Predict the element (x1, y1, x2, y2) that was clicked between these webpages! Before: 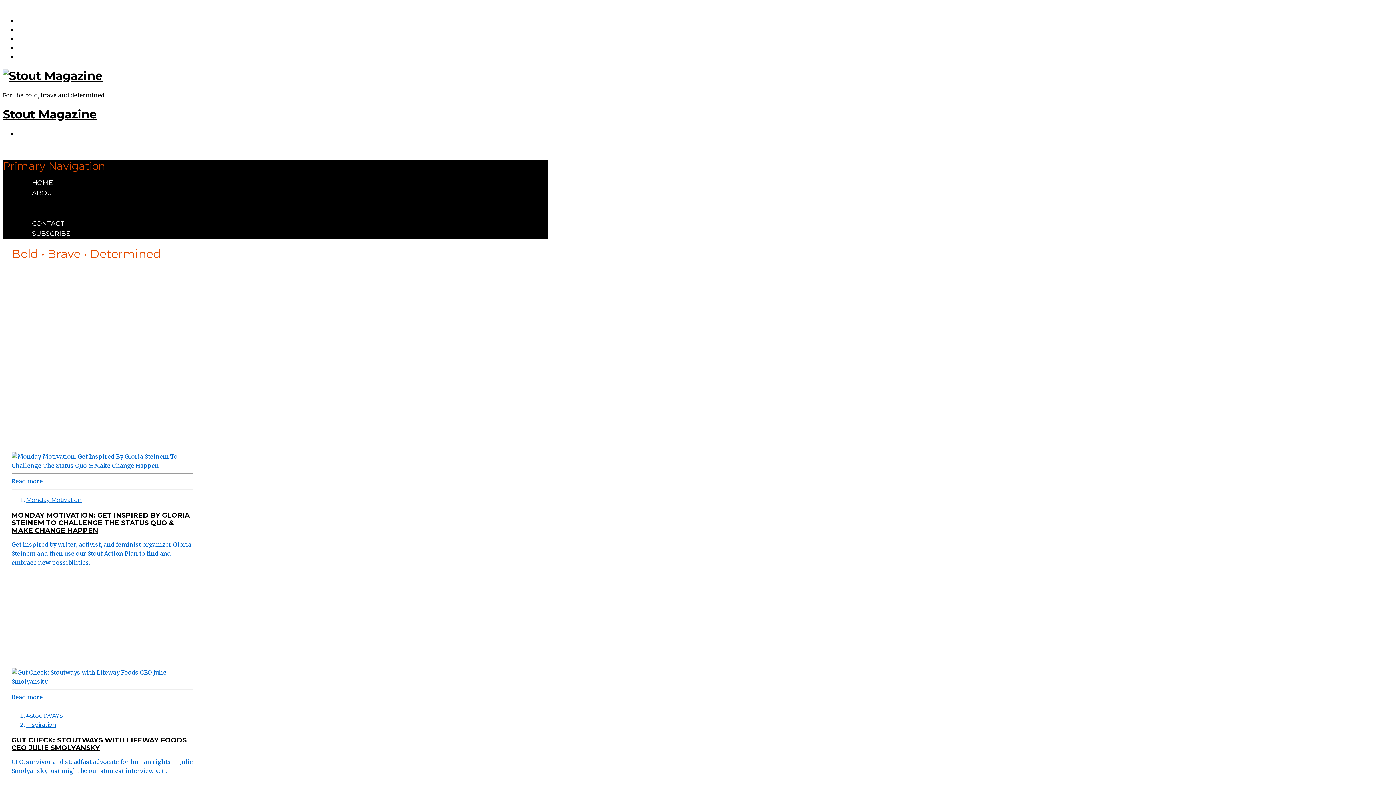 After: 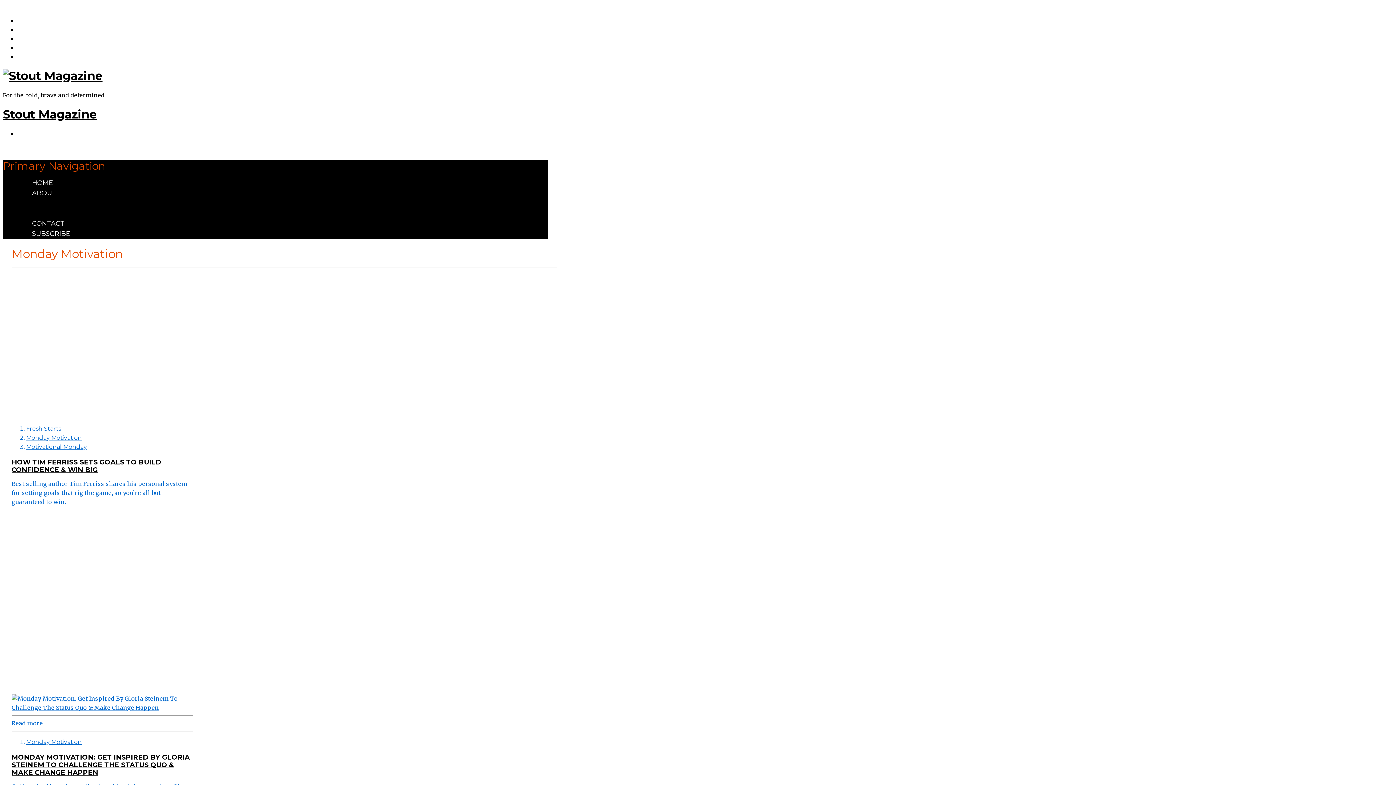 Action: label: Monday Motivation bbox: (26, 496, 81, 503)